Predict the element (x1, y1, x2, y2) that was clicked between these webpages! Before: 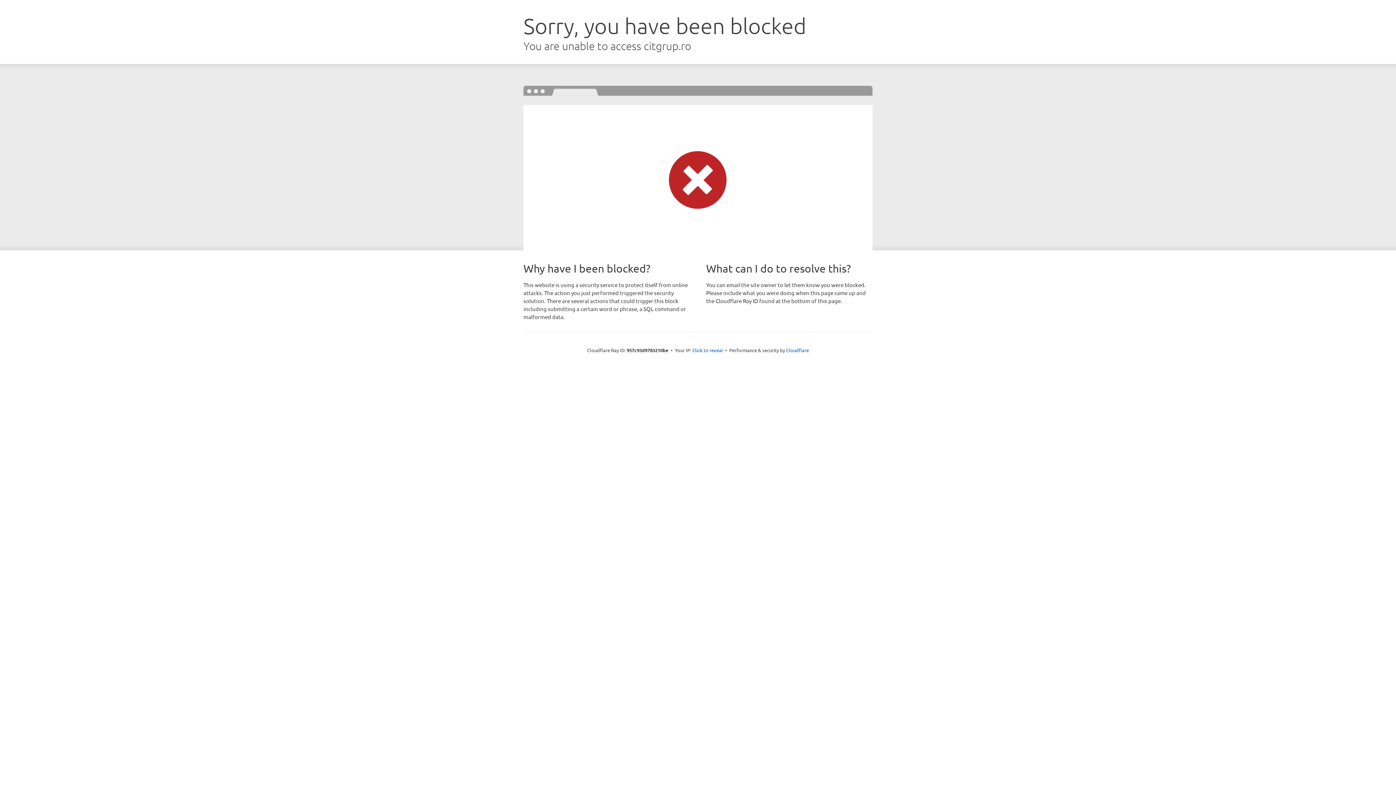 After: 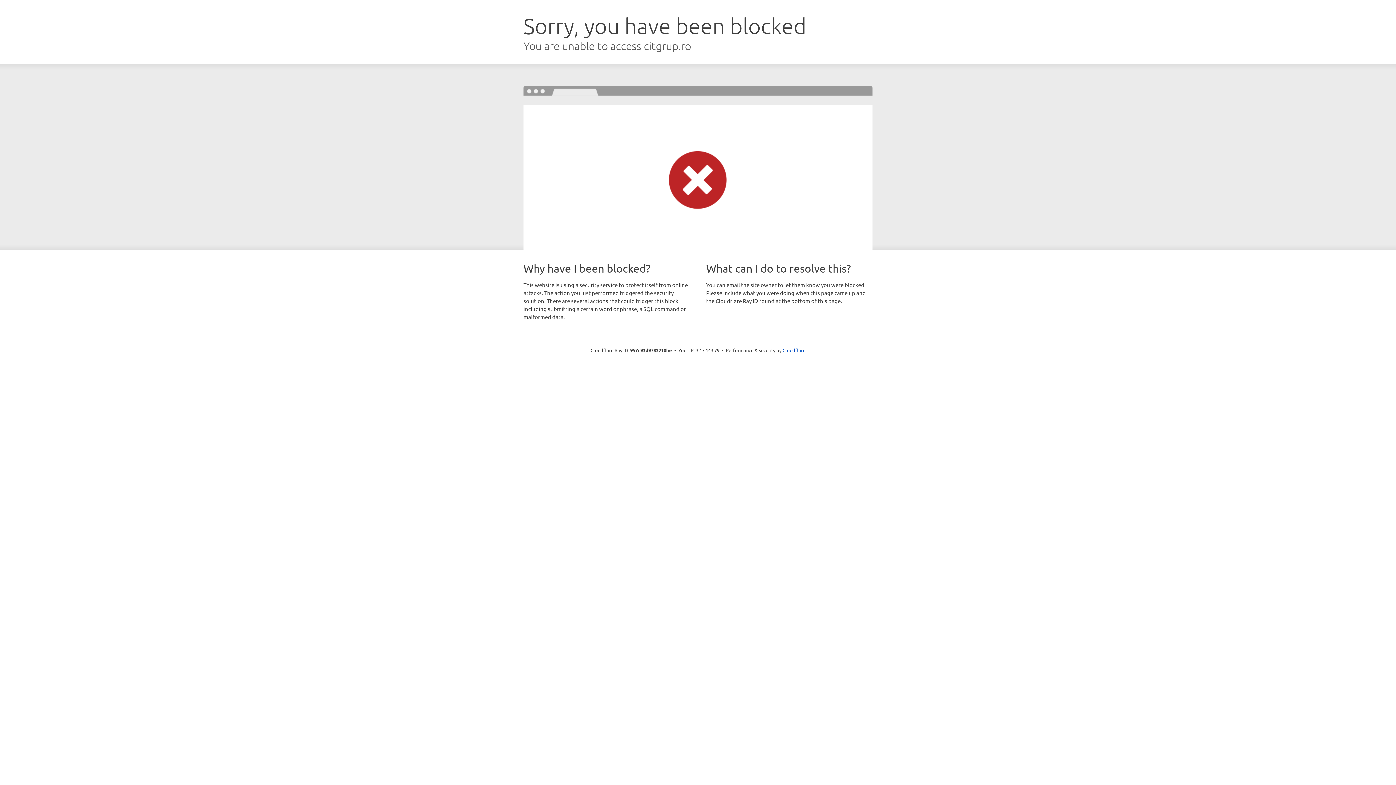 Action: bbox: (692, 346, 723, 353) label: Click to reveal